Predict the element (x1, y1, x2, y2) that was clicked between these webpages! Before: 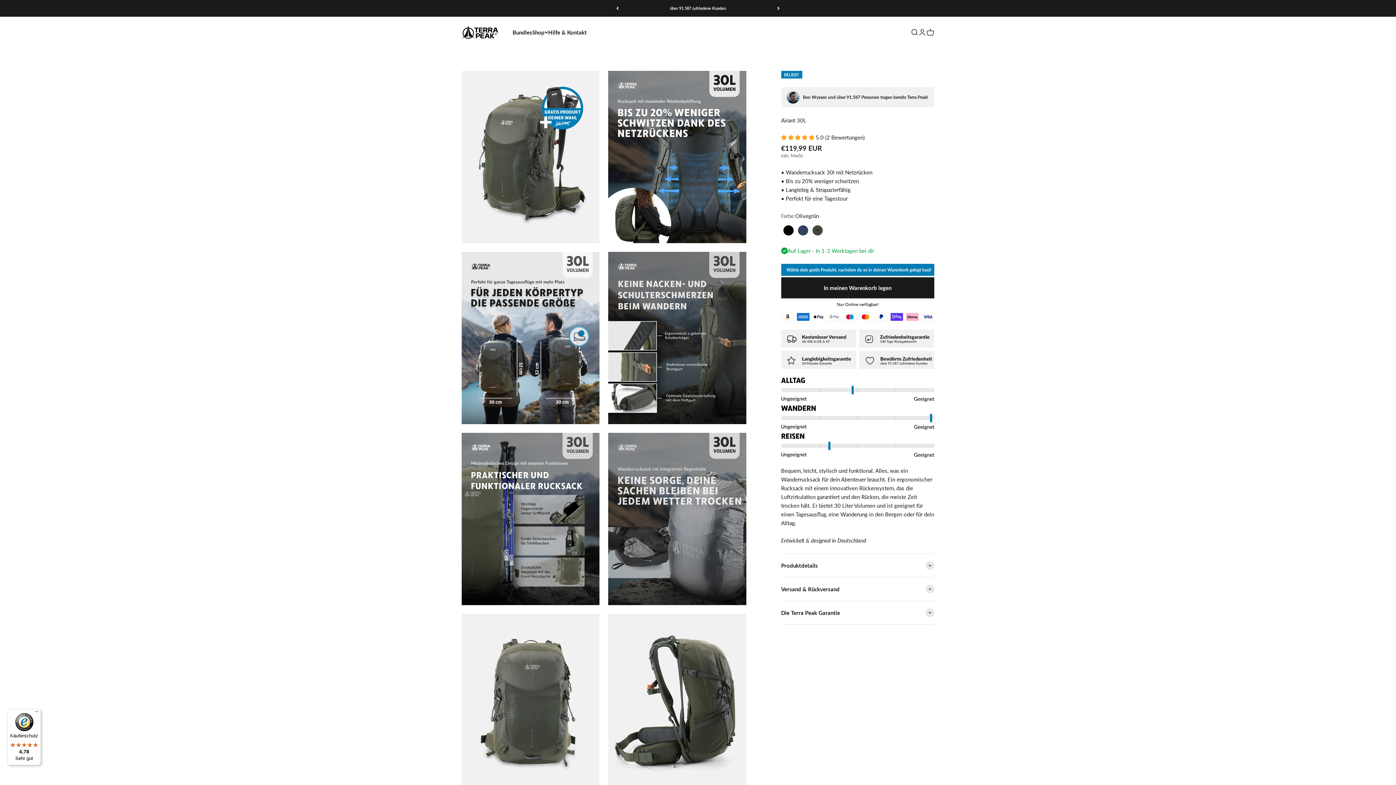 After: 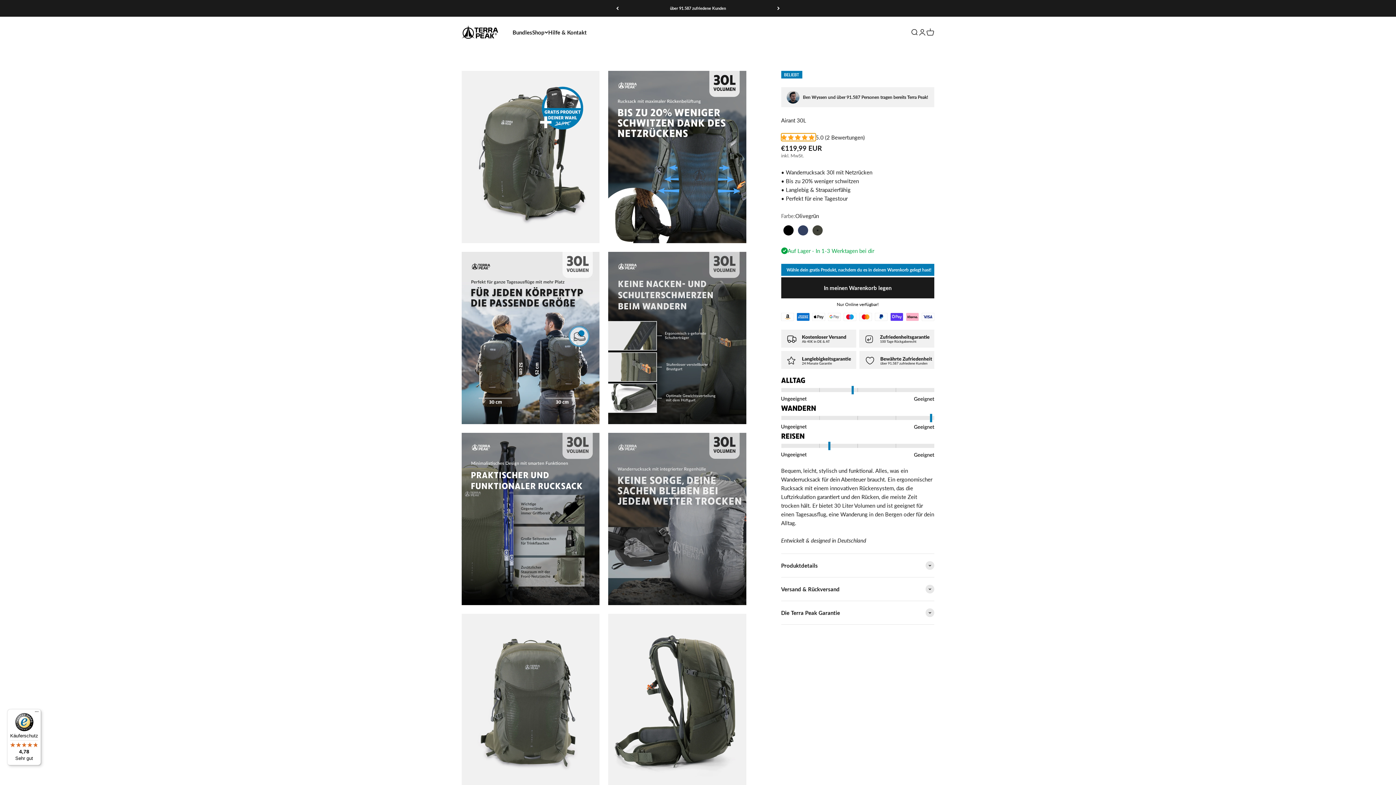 Action: label: 5.00 stars bbox: (781, 133, 815, 141)